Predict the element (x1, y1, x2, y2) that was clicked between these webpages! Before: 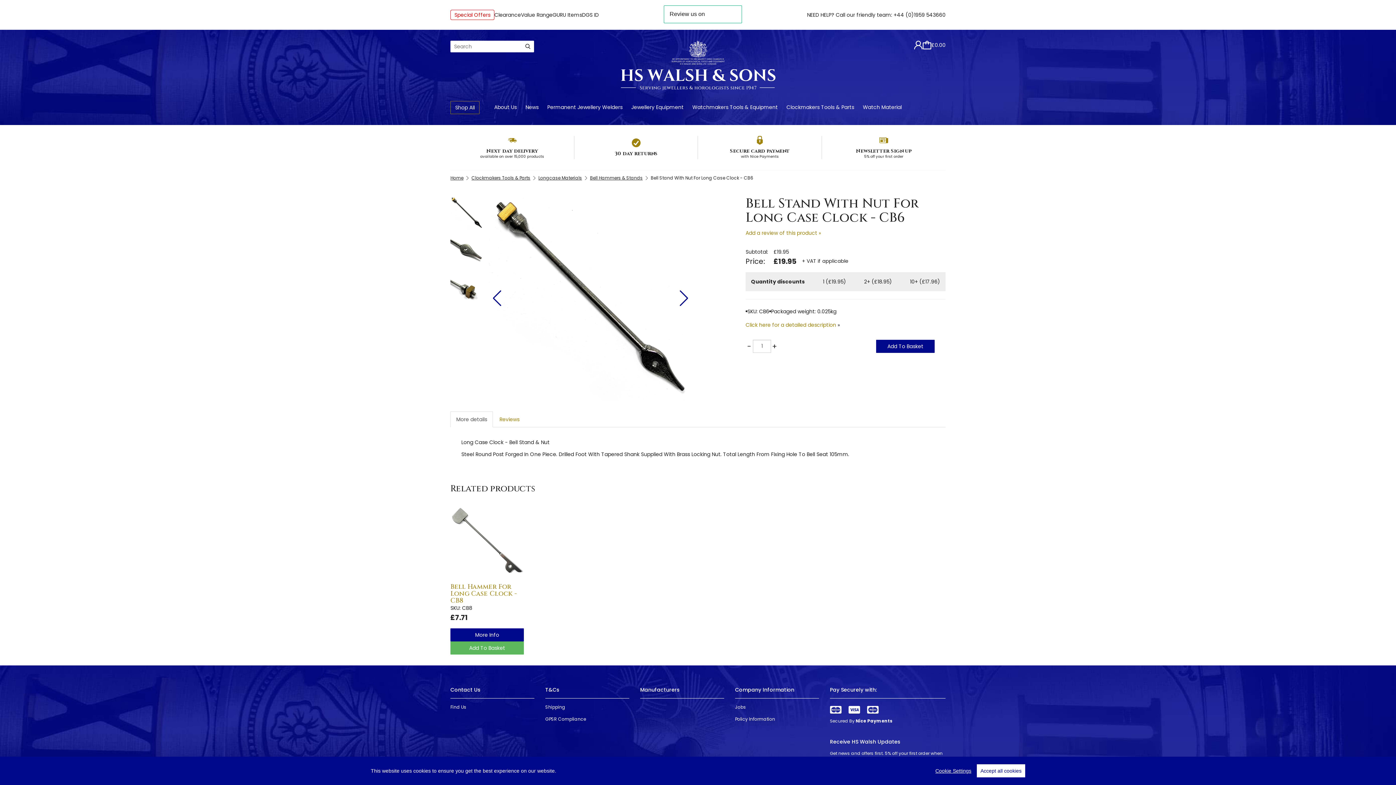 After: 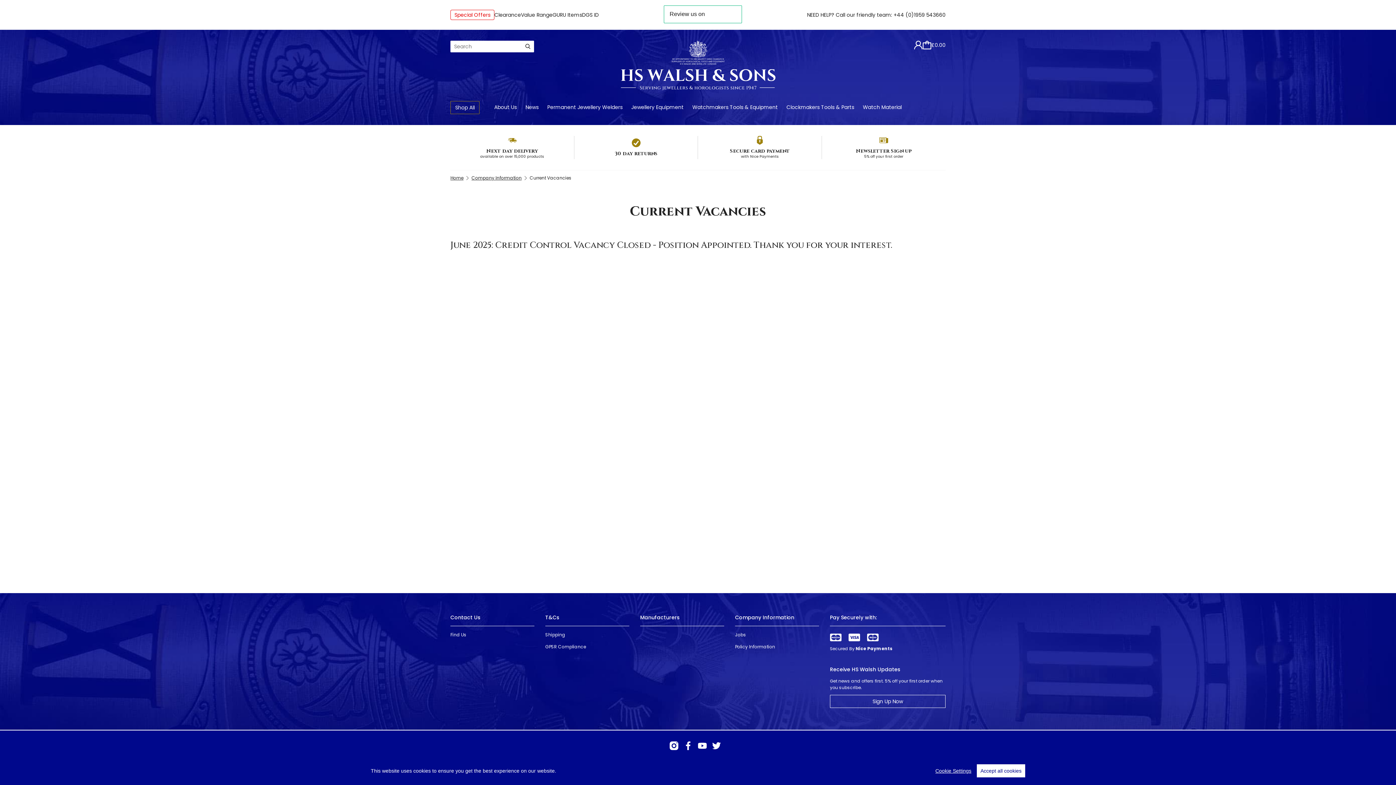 Action: bbox: (735, 704, 746, 710) label: Jobs